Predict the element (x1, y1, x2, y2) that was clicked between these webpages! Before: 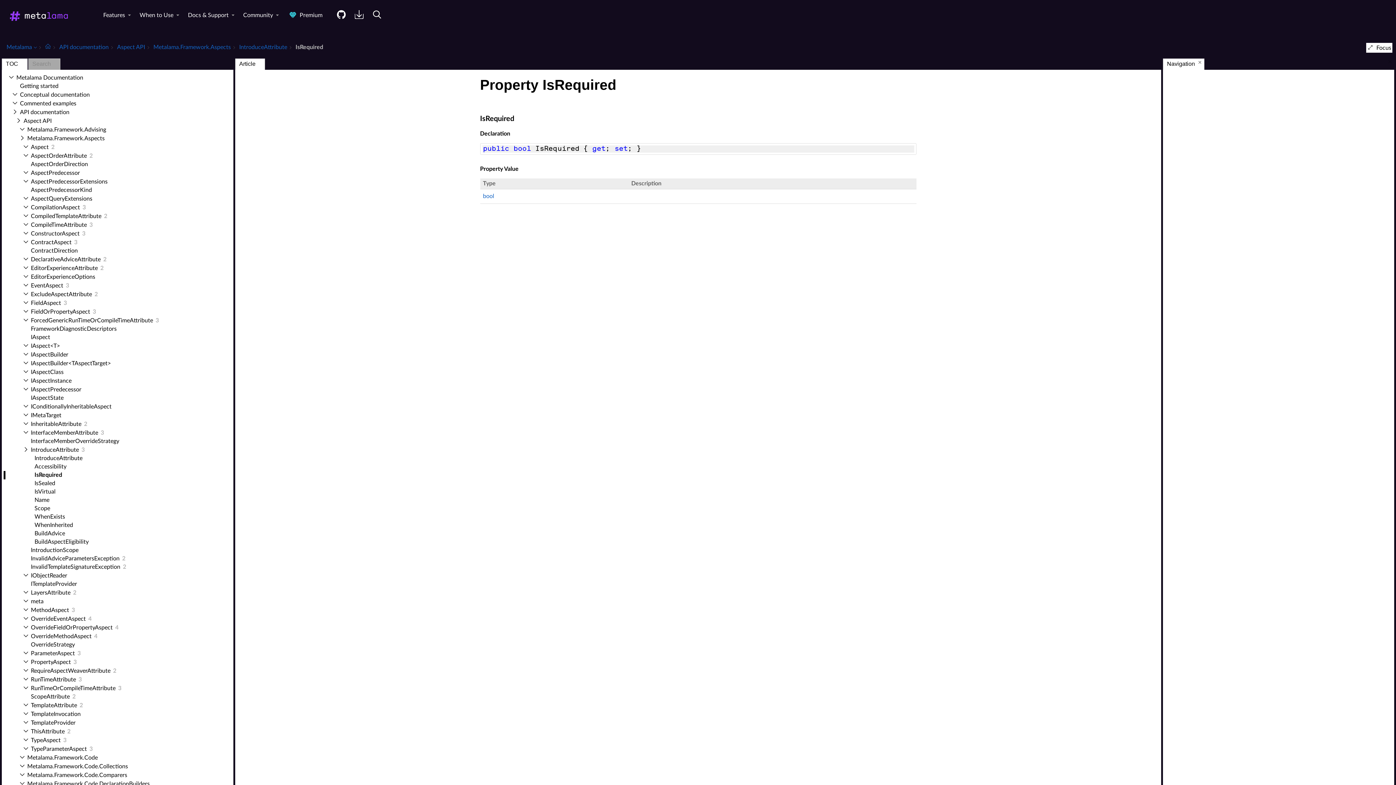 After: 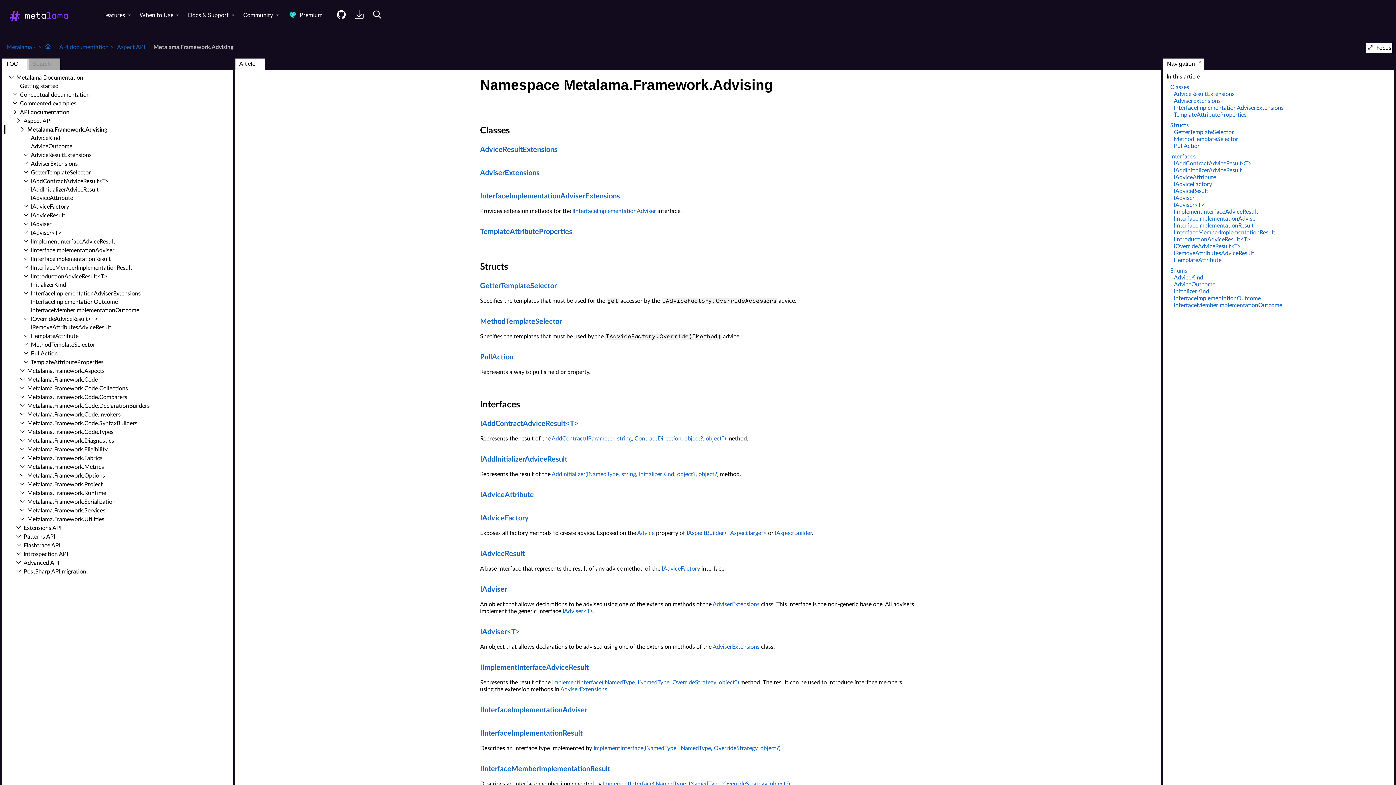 Action: bbox: (23, 126, 106, 132) label: Metalama.​Framework.​Advising